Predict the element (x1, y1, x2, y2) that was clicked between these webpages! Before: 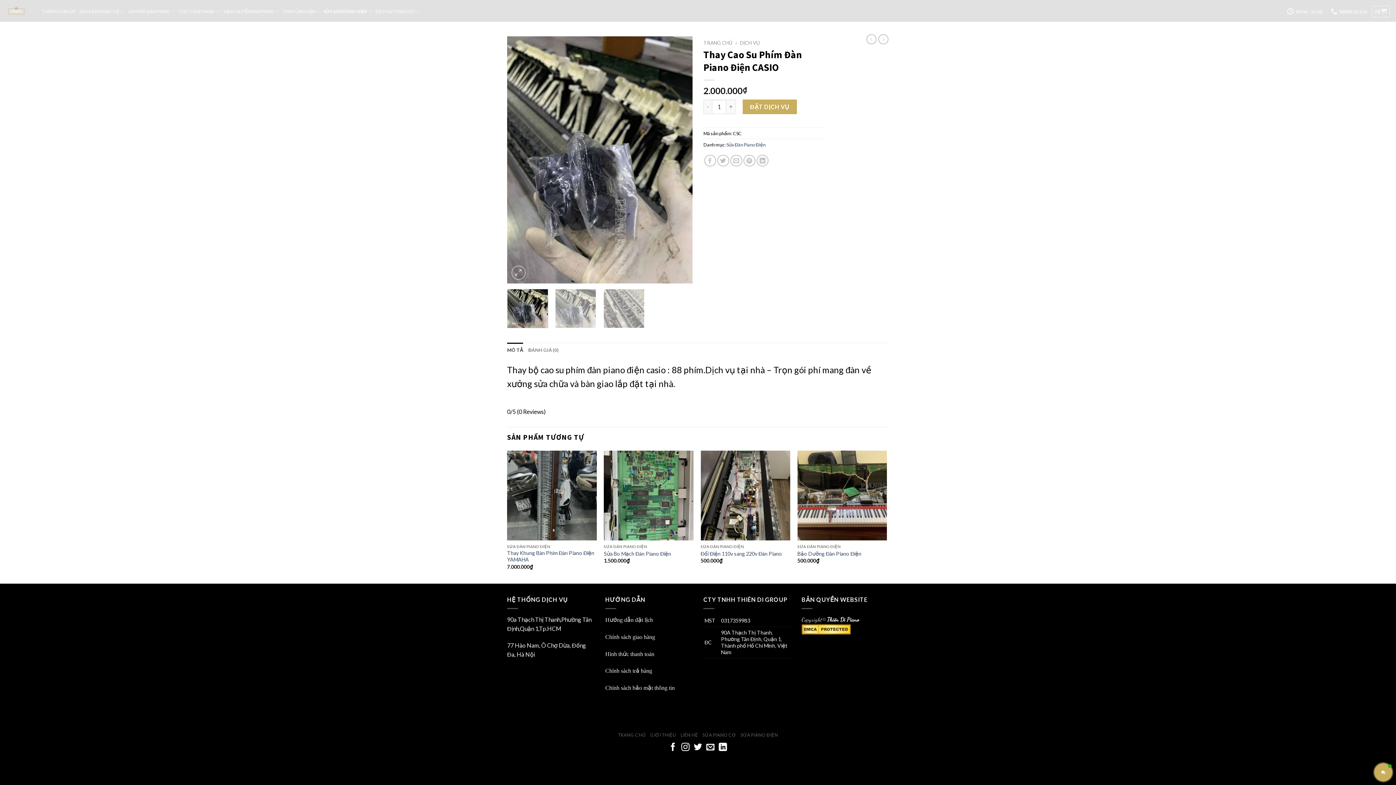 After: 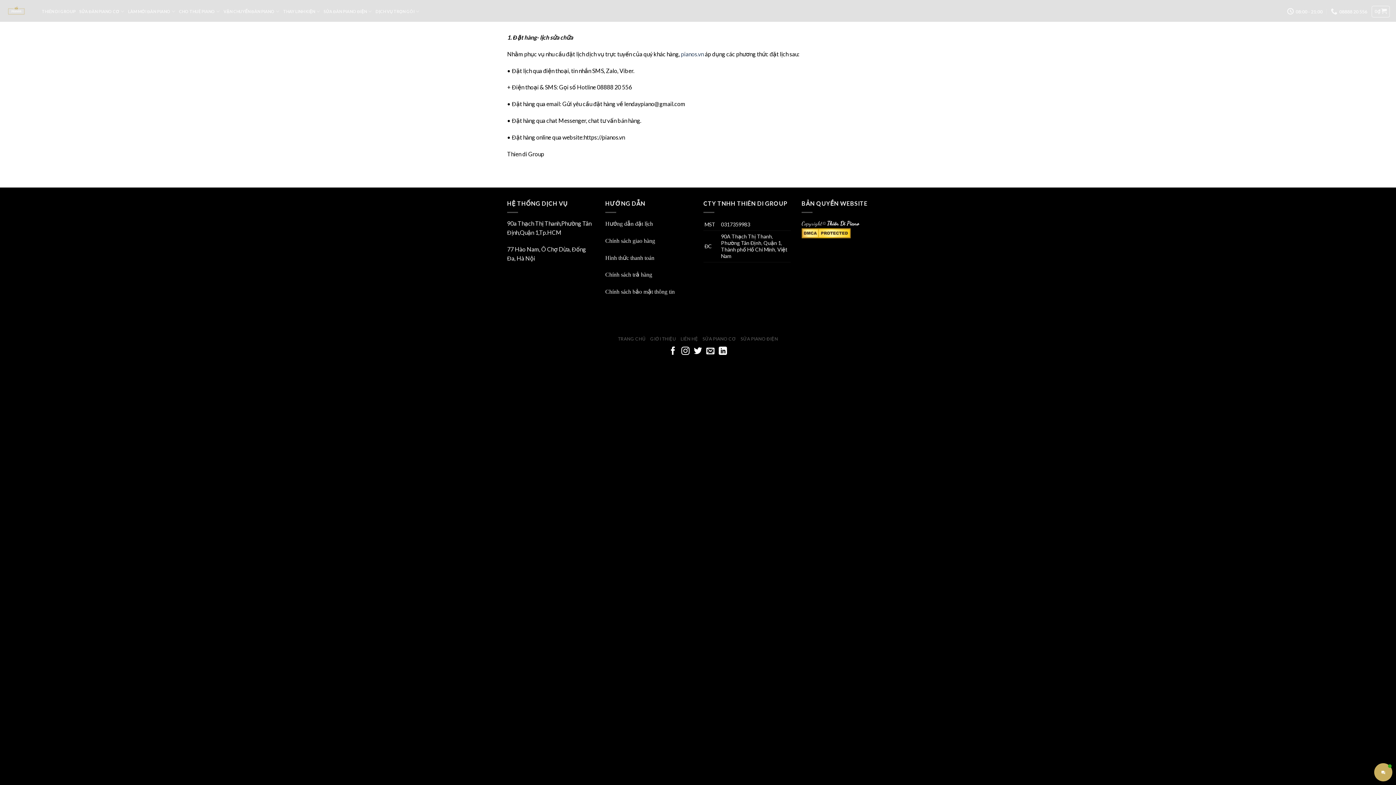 Action: label: Hướng dẫn đặt lịch bbox: (605, 617, 653, 623)